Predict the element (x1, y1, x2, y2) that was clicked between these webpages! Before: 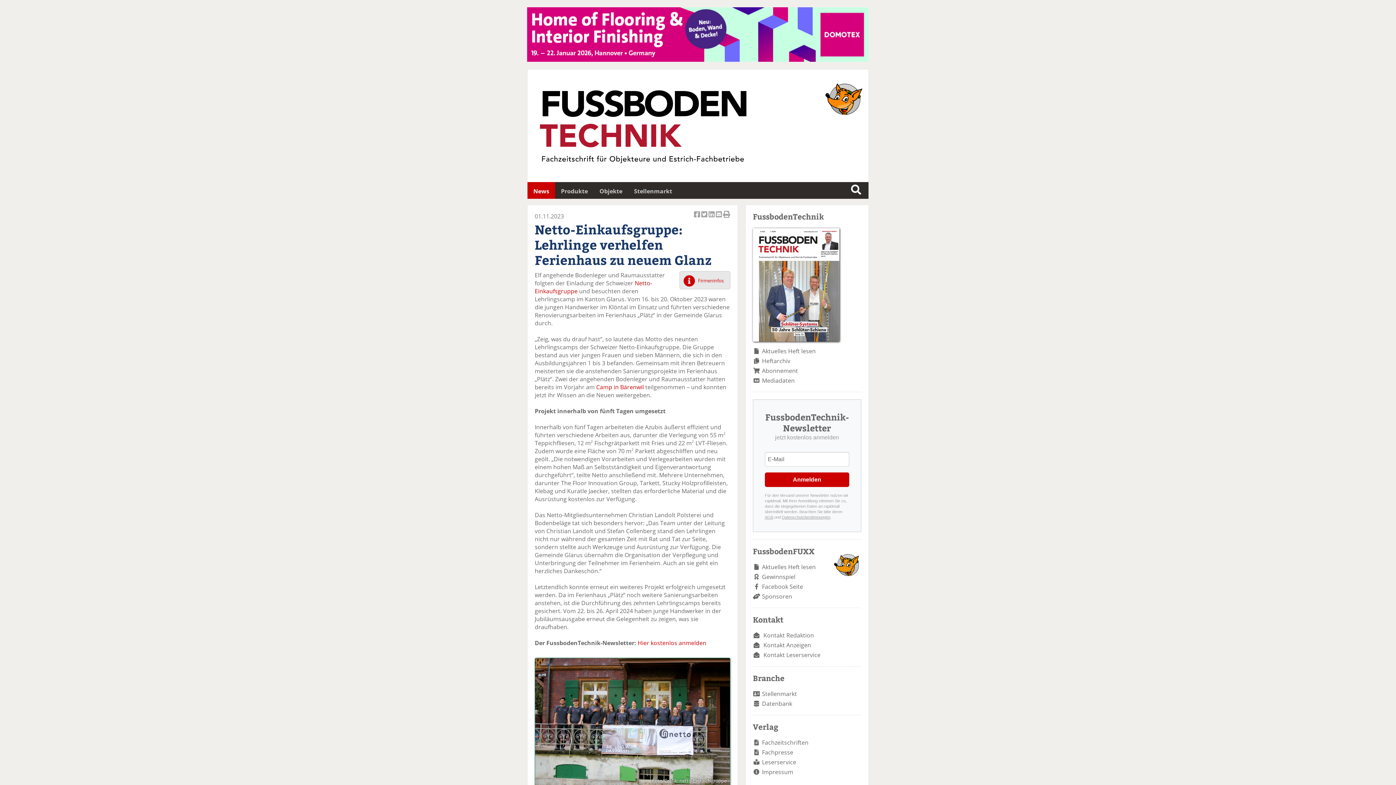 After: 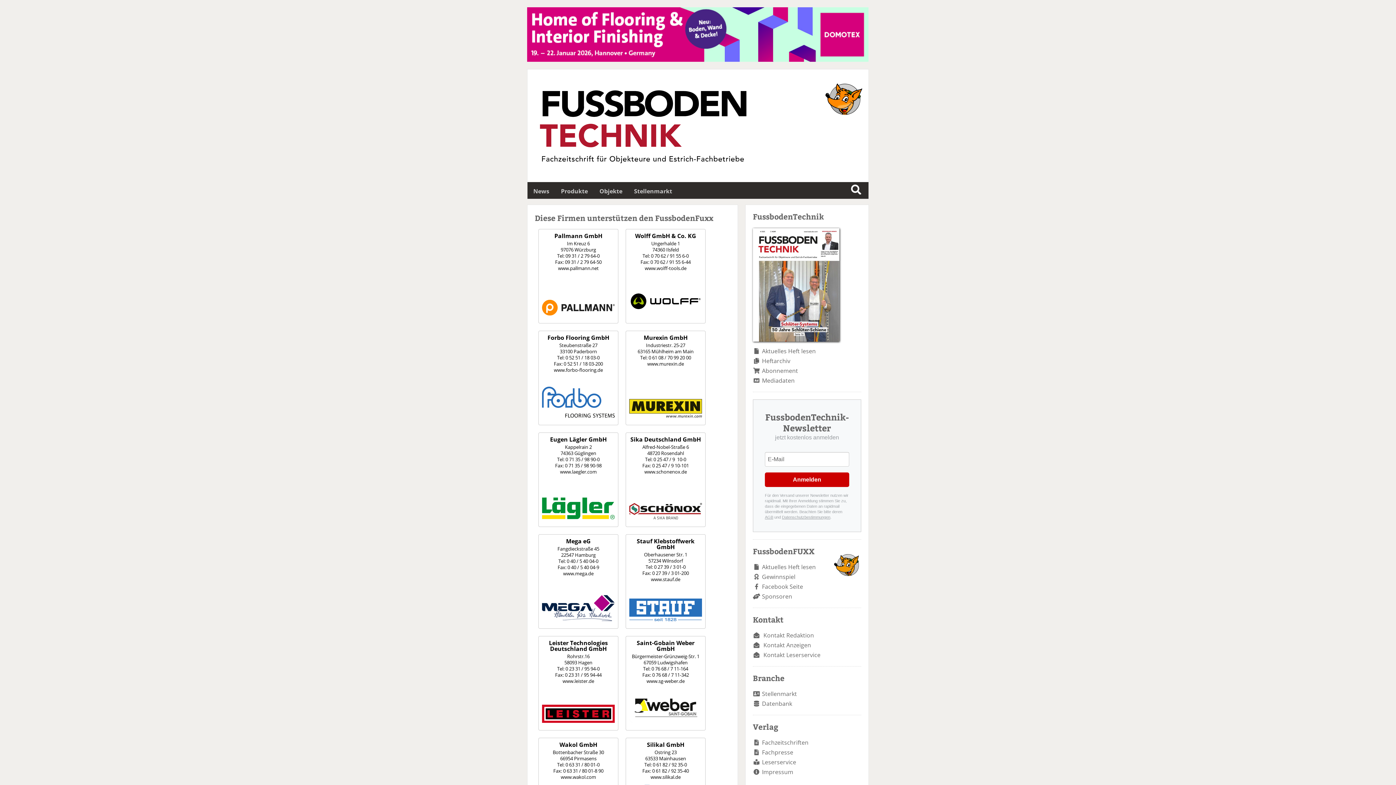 Action: bbox: (762, 592, 792, 600) label: Sponsoren